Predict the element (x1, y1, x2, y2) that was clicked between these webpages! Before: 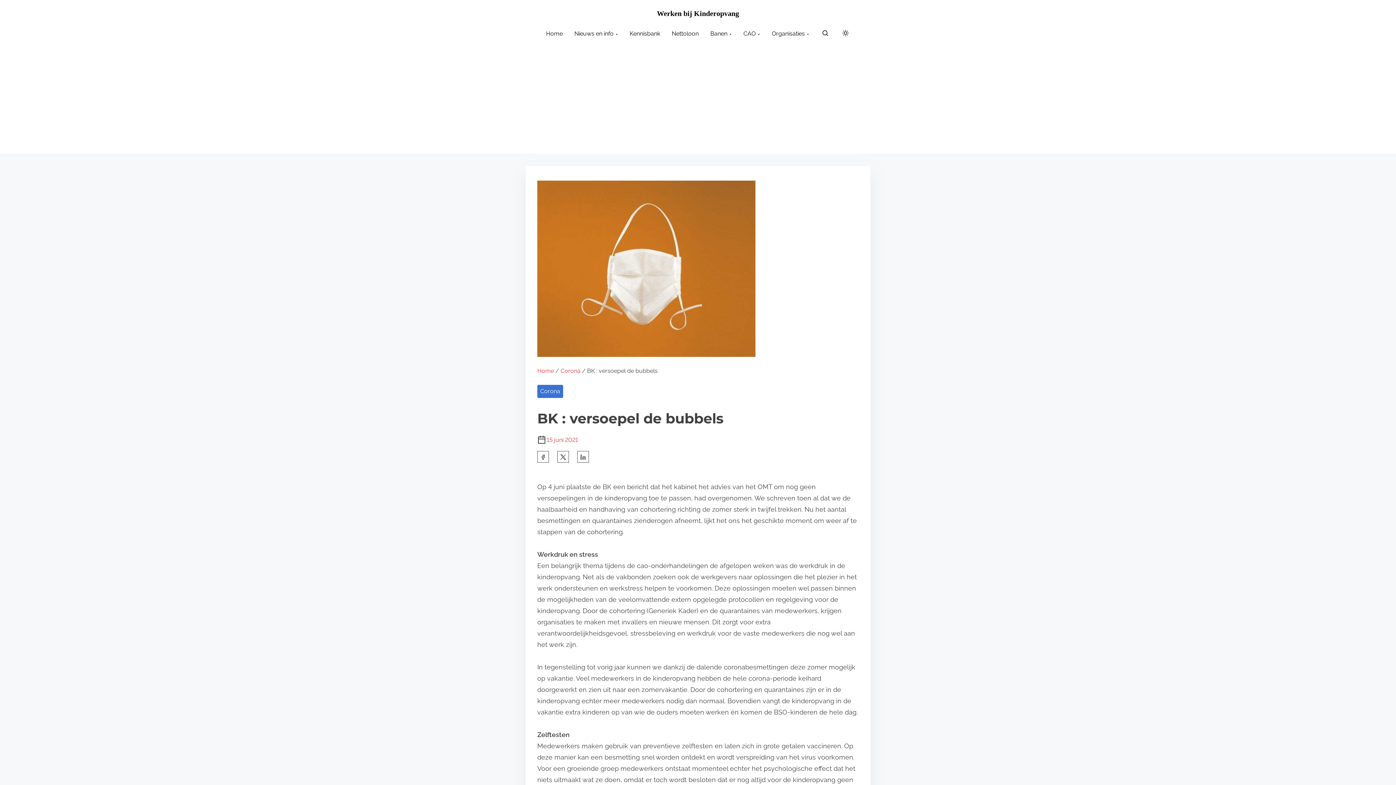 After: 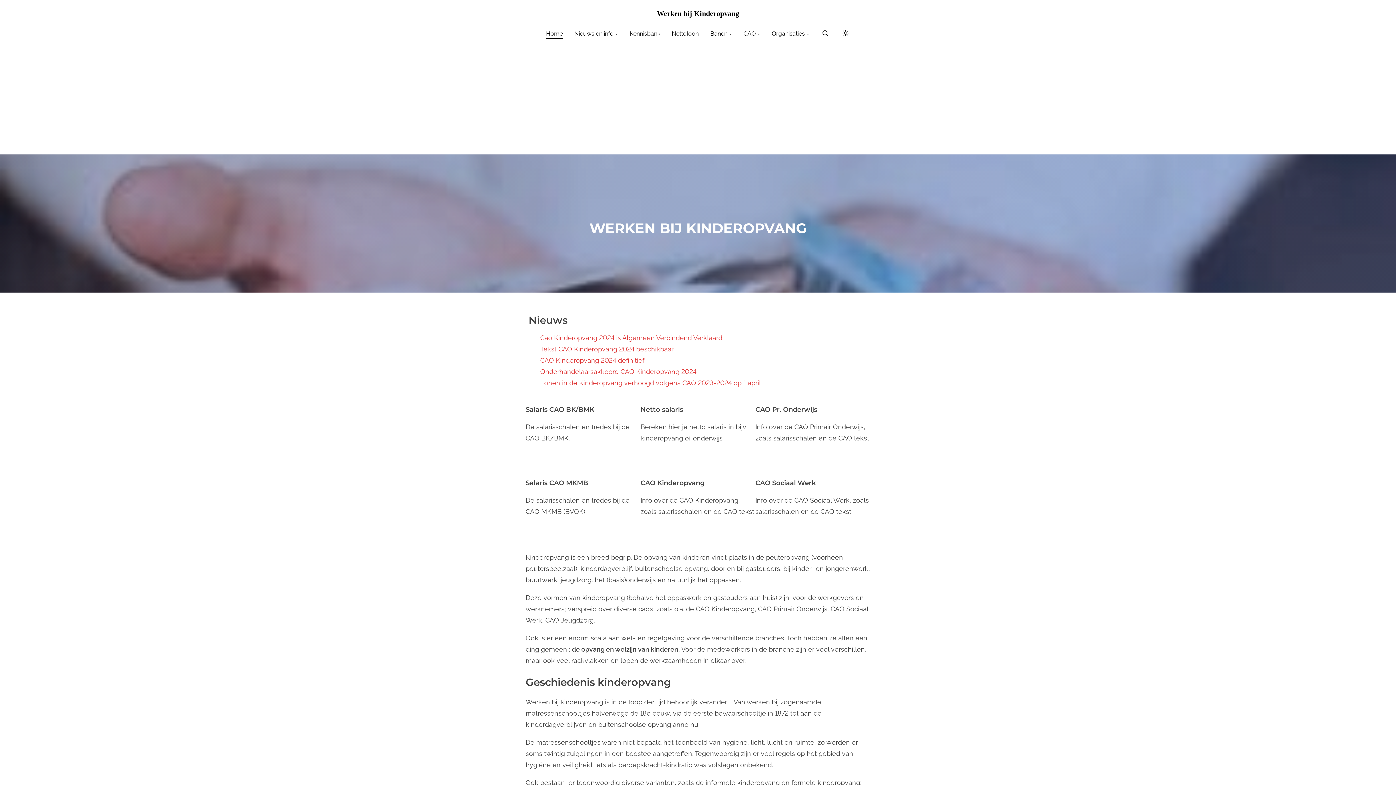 Action: label: Home bbox: (537, 367, 554, 374)